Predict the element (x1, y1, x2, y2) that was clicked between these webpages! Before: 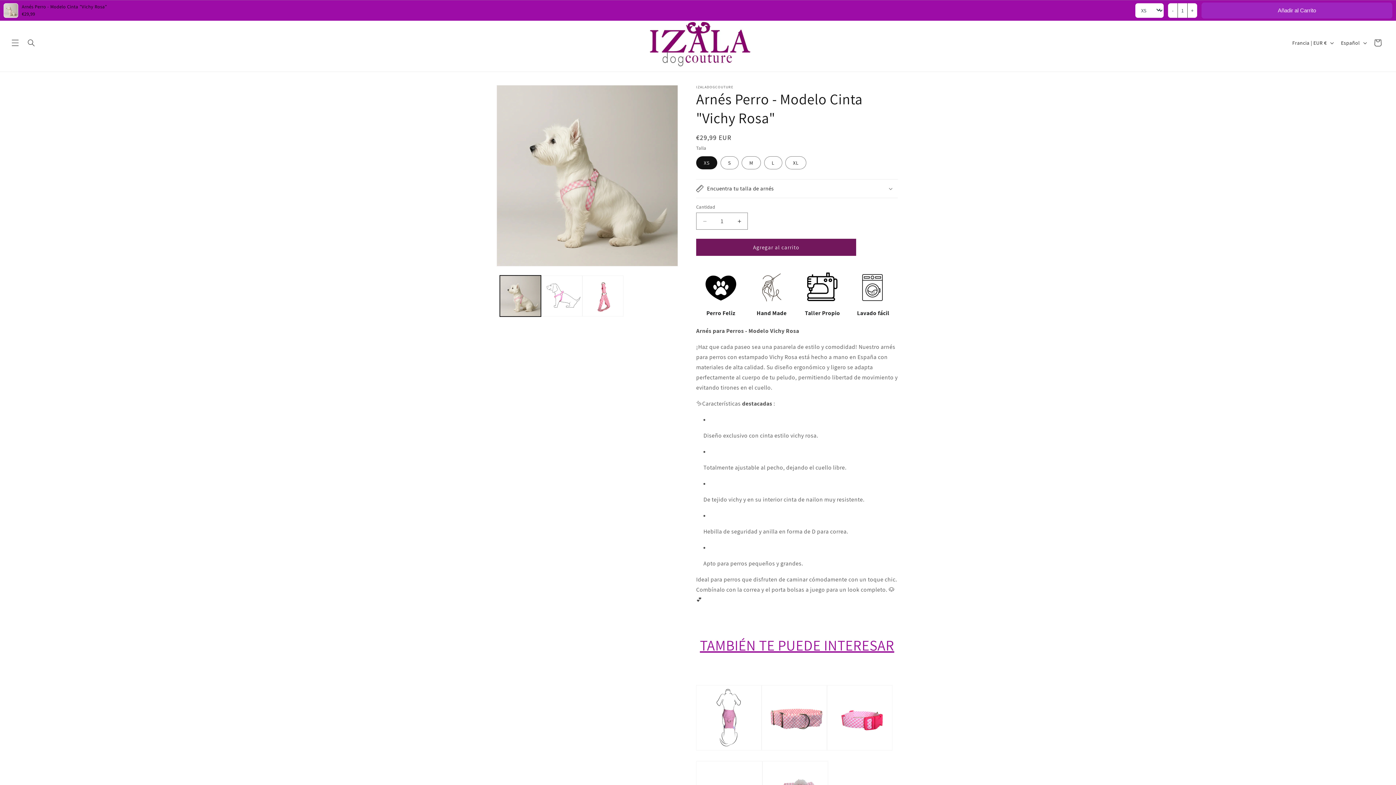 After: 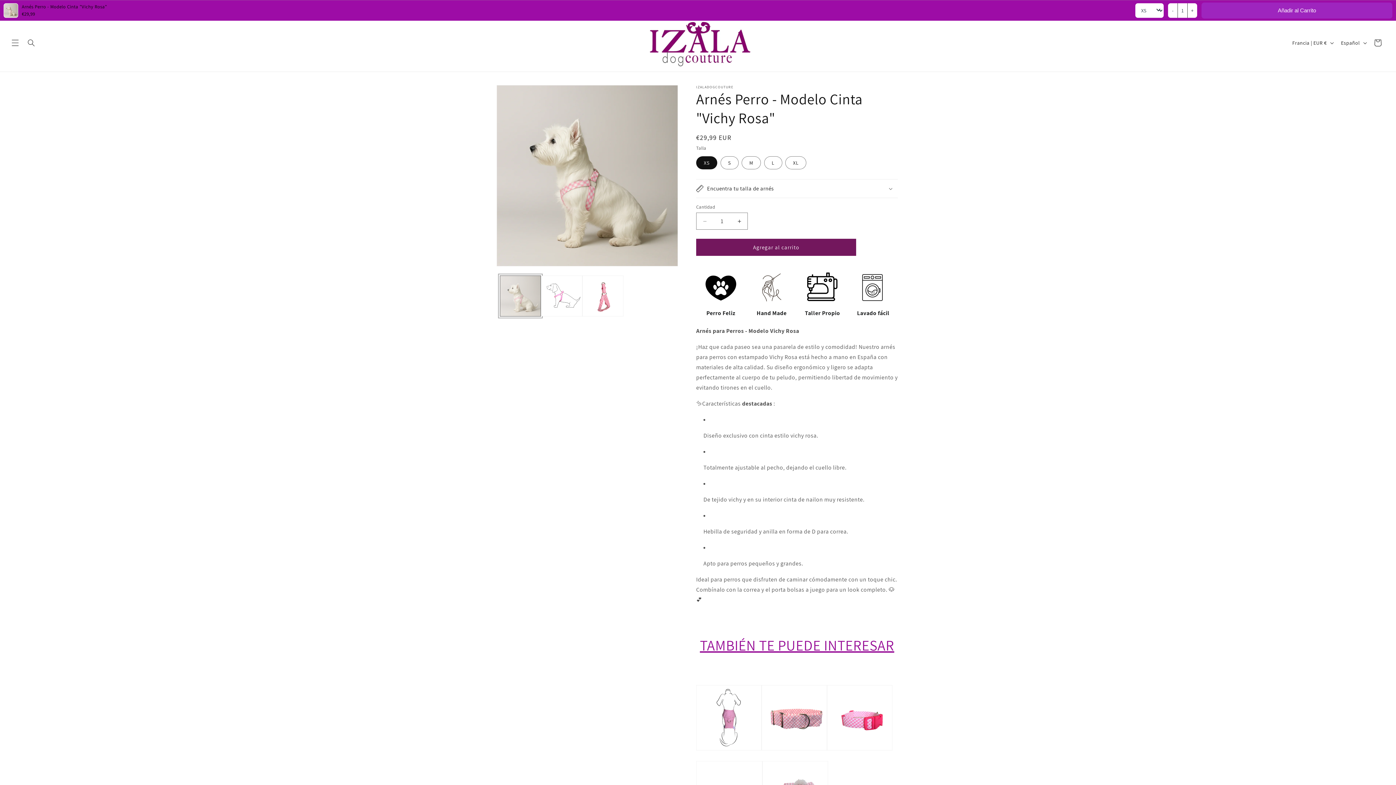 Action: bbox: (500, 275, 541, 316) label: Cargar la imagen 1 en la vista de la galería